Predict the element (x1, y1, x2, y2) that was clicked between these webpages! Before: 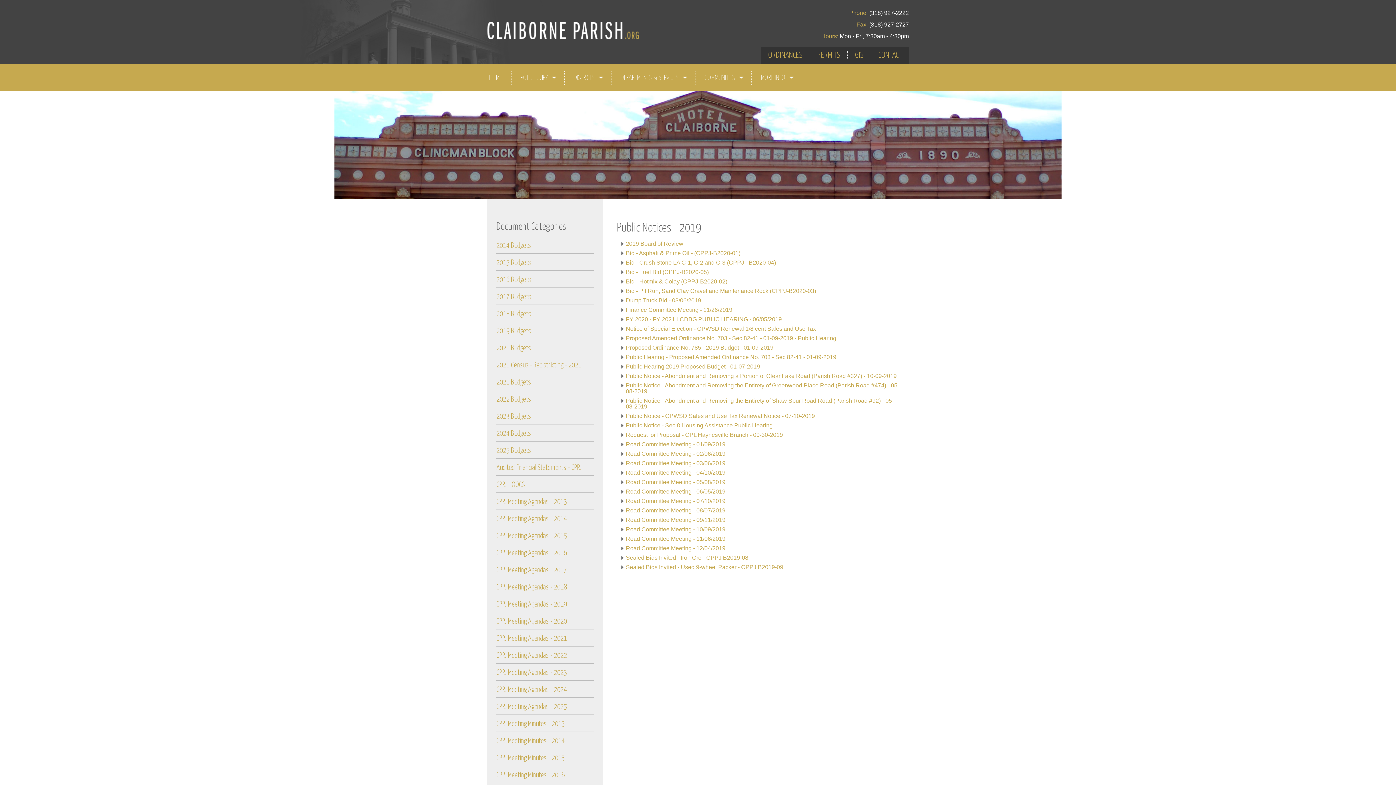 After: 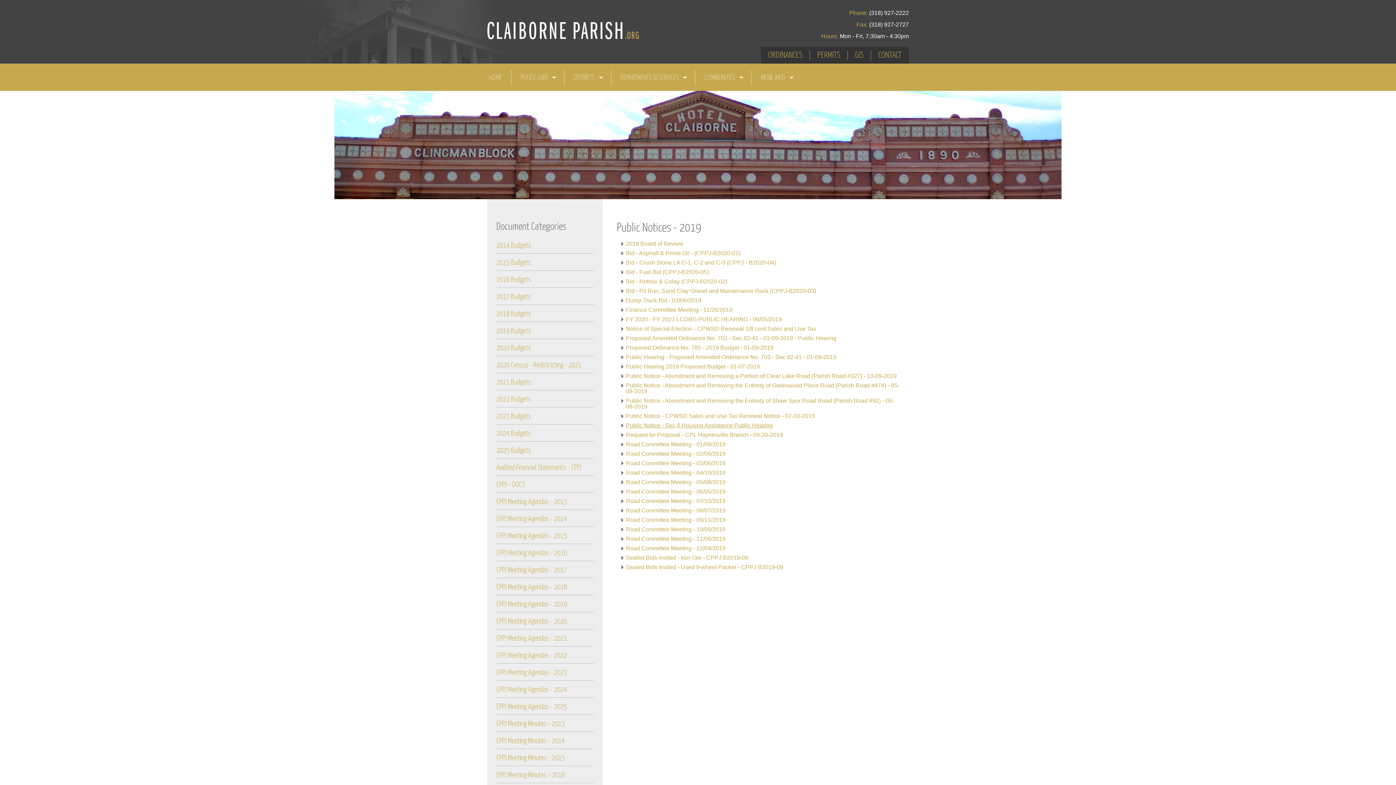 Action: label: Public Notice - Sec 8 Housing Assistance Public Hearing bbox: (626, 422, 772, 428)